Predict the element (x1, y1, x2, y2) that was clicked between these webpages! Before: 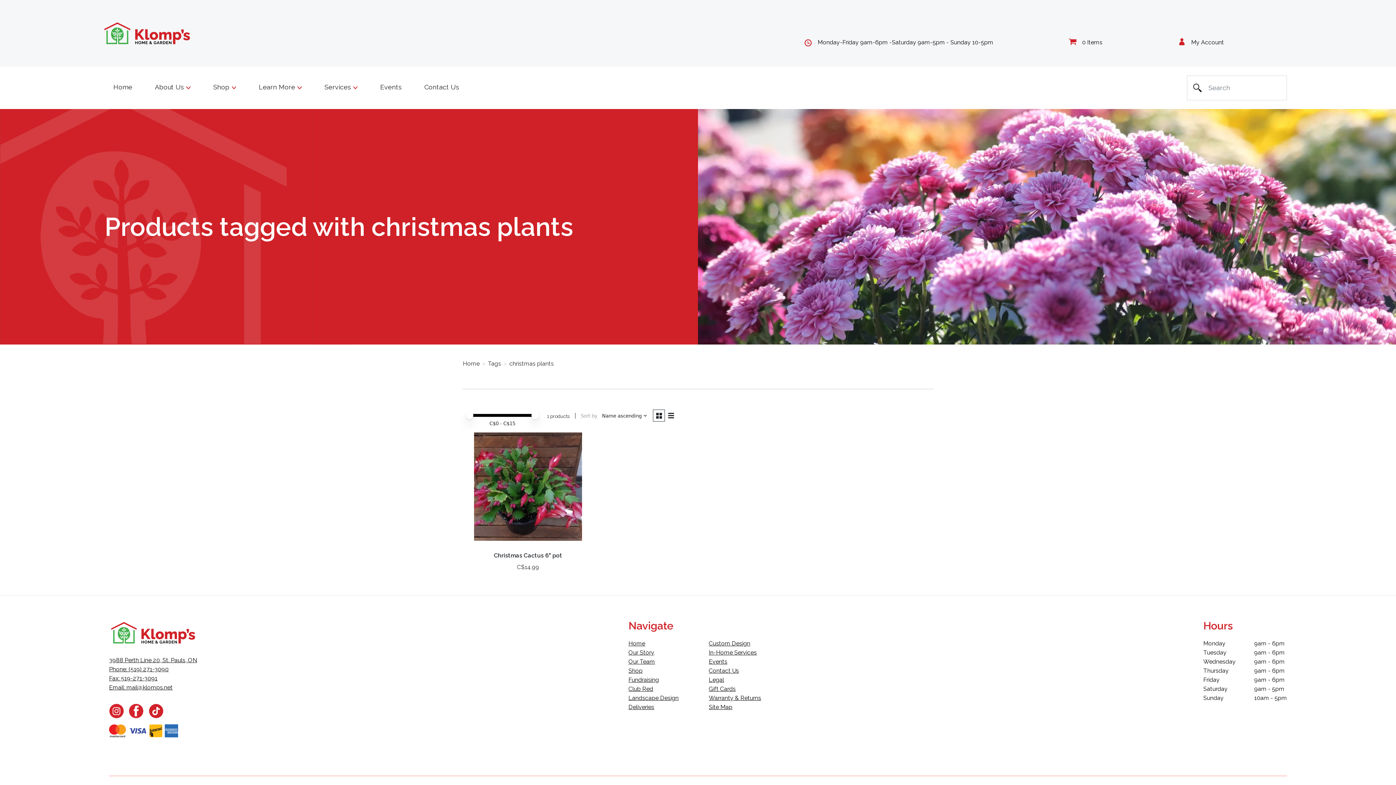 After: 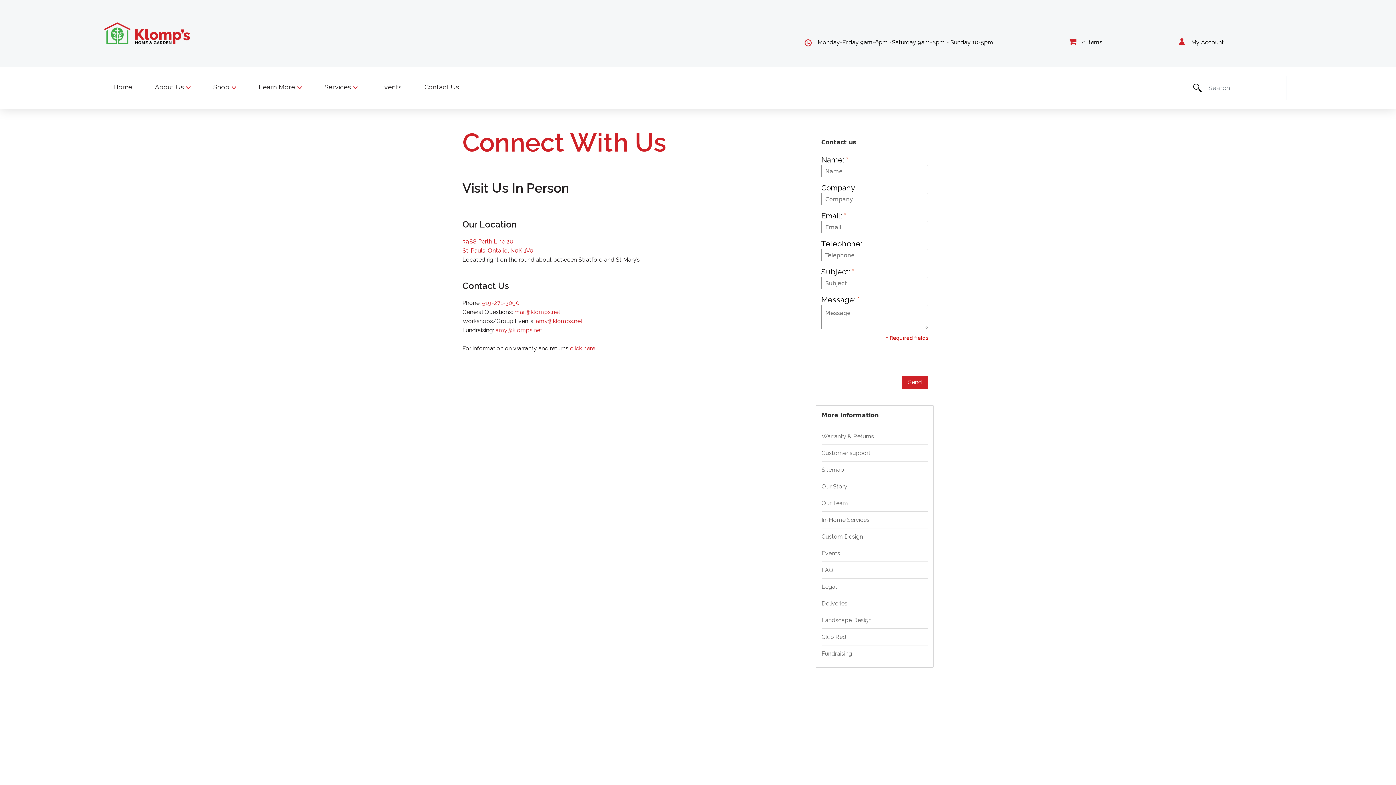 Action: bbox: (421, 80, 478, 95) label: Contact Us